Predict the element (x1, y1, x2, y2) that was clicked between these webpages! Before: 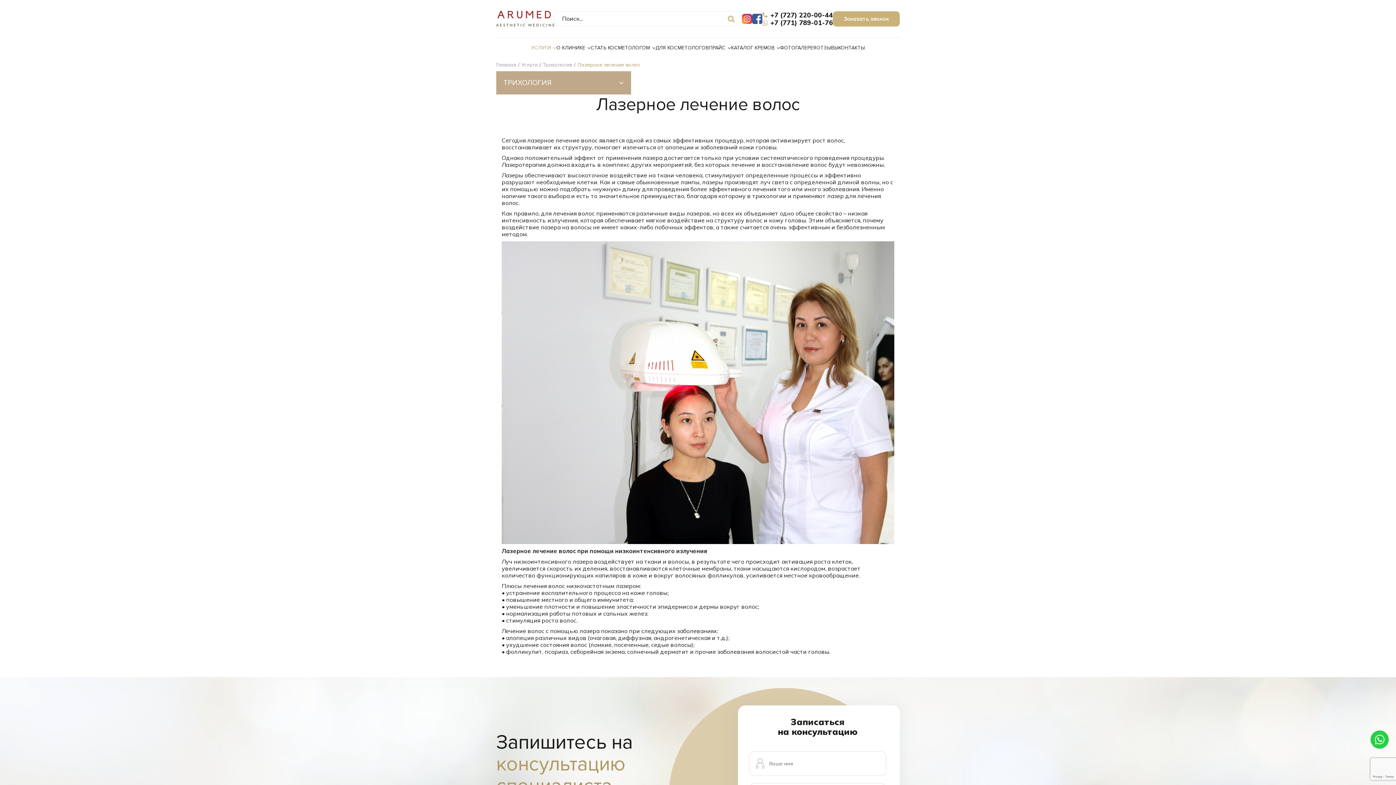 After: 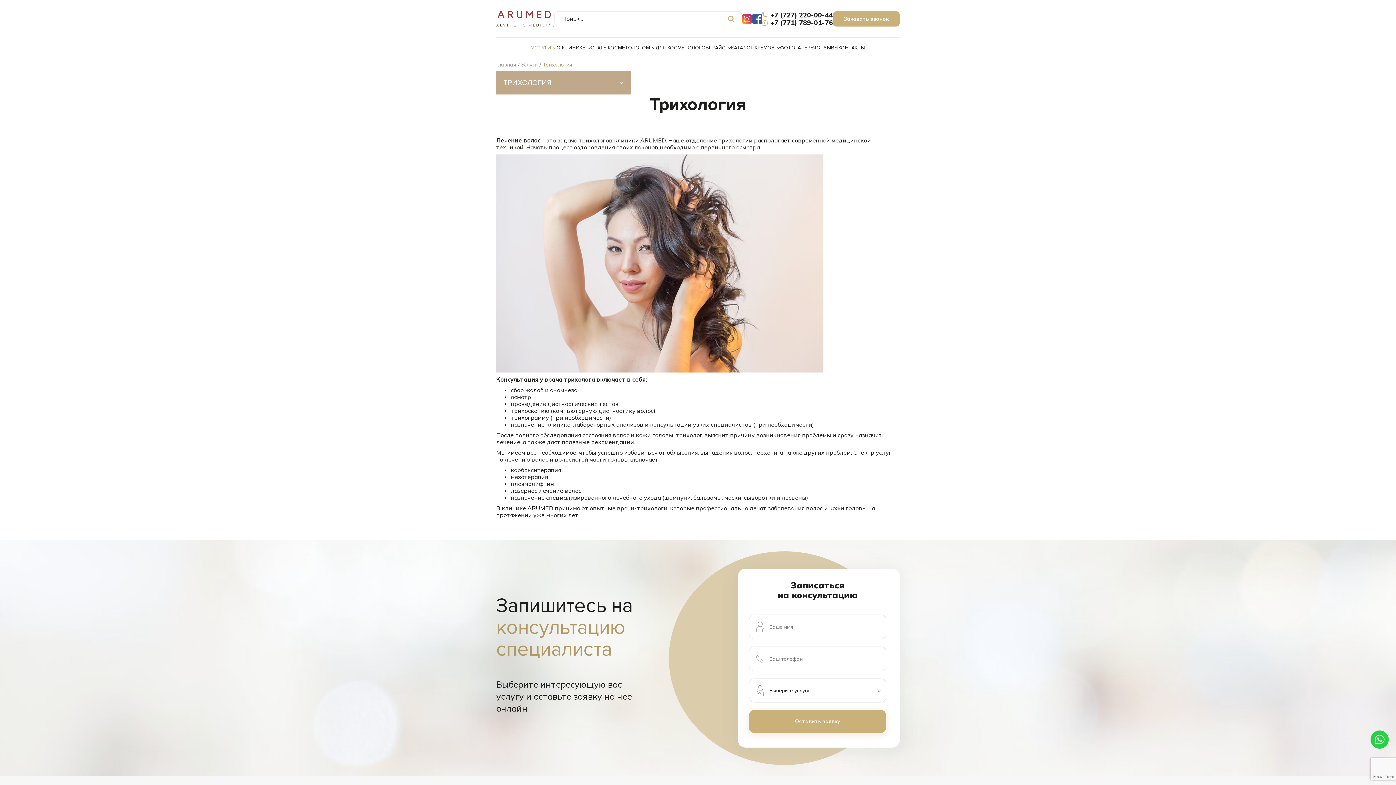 Action: label: Трихология bbox: (542, 61, 572, 68)